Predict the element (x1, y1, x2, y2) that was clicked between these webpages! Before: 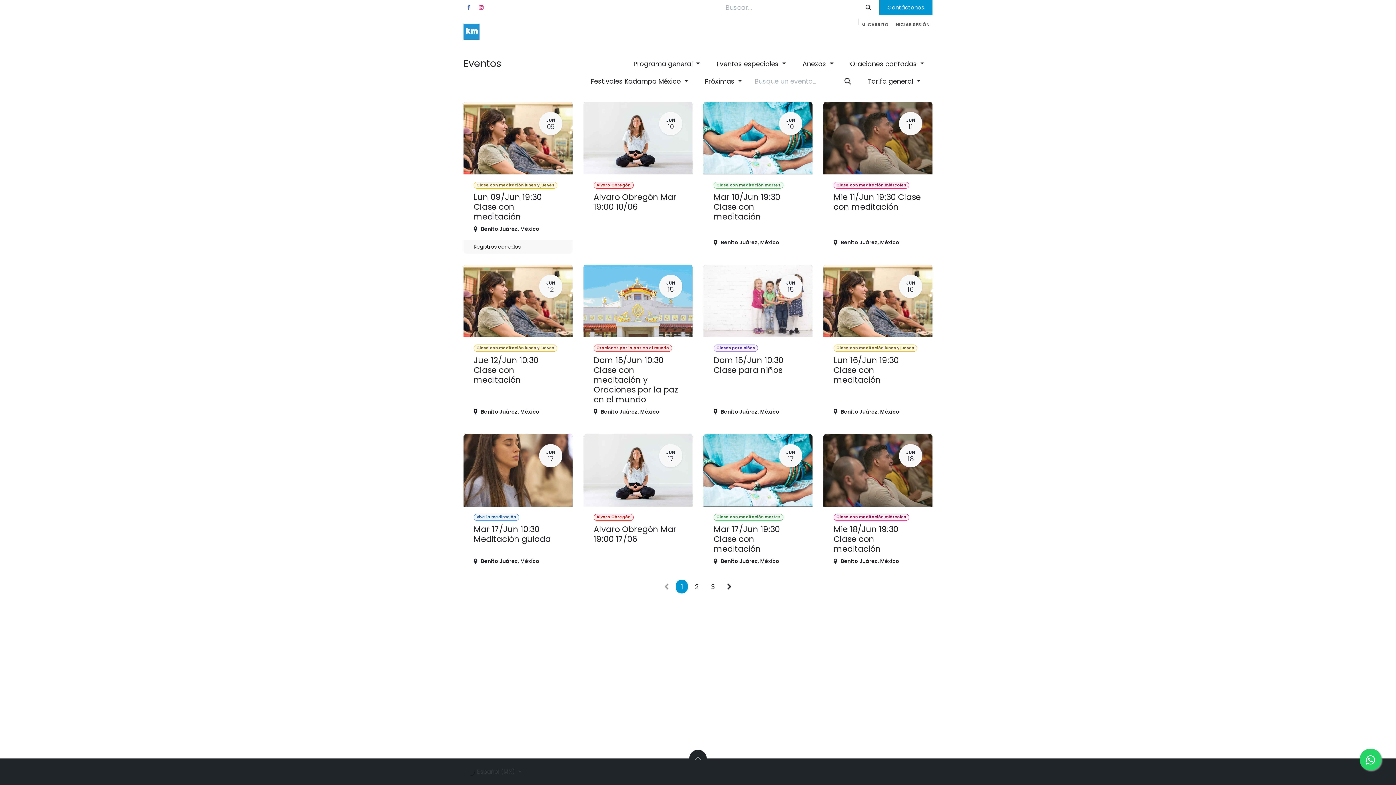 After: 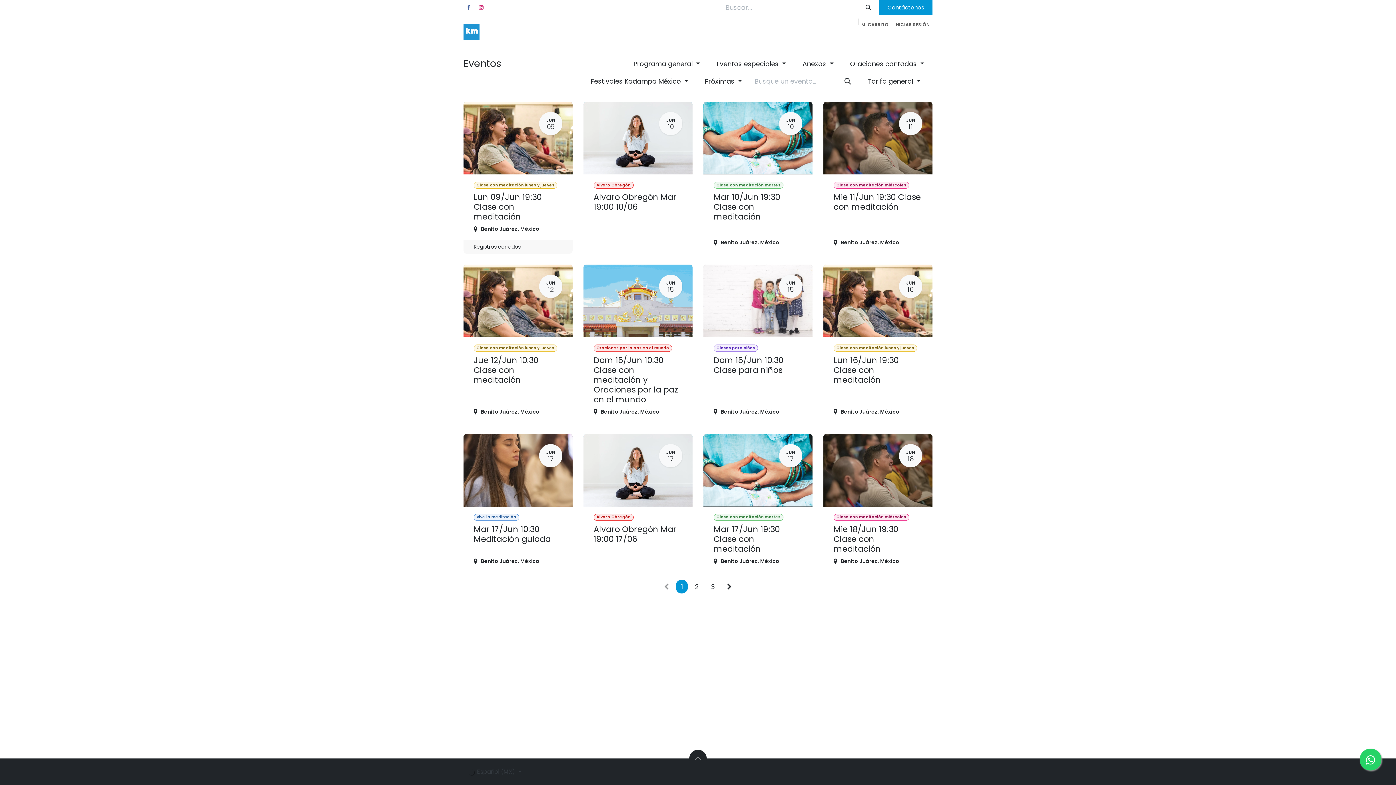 Action: bbox: (735, 31, 794, 44) label: Clases y eventos 